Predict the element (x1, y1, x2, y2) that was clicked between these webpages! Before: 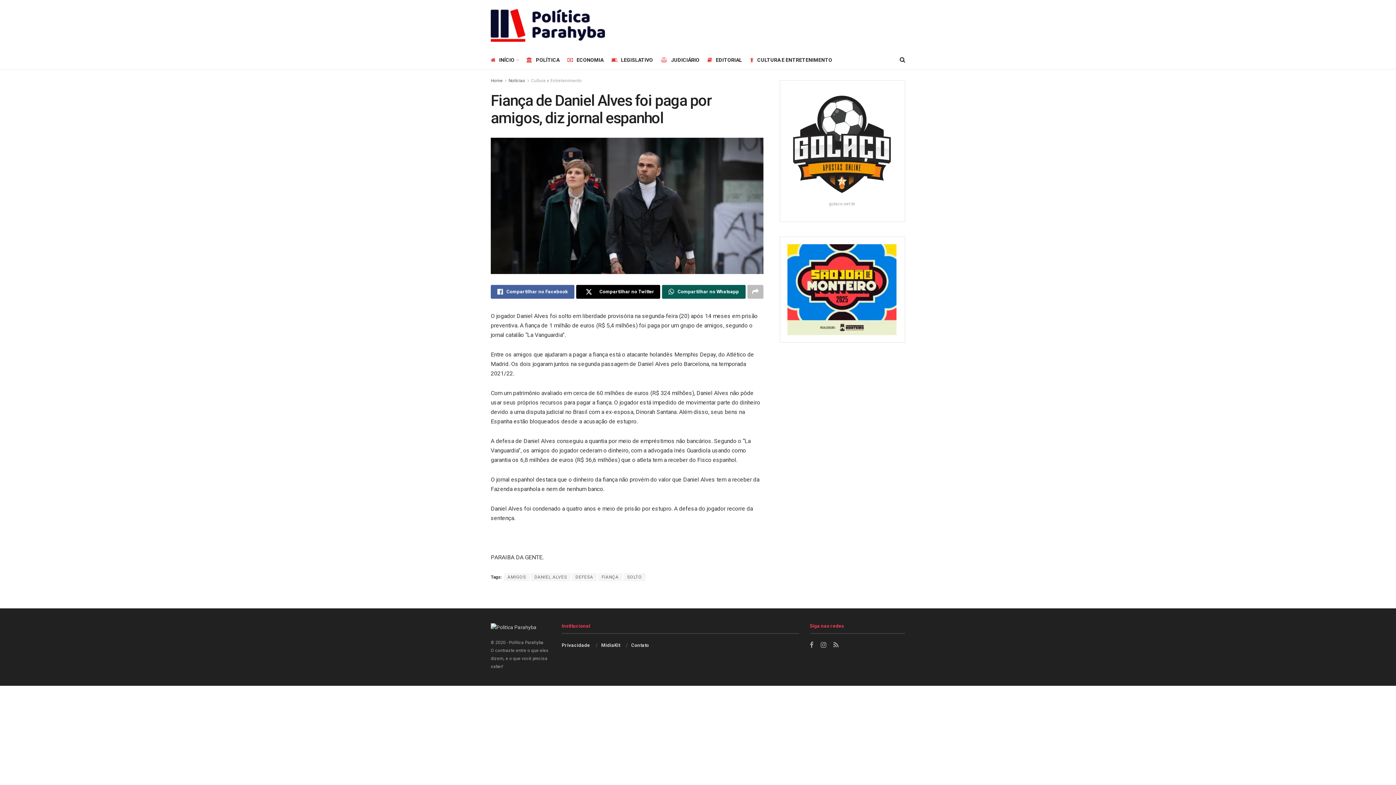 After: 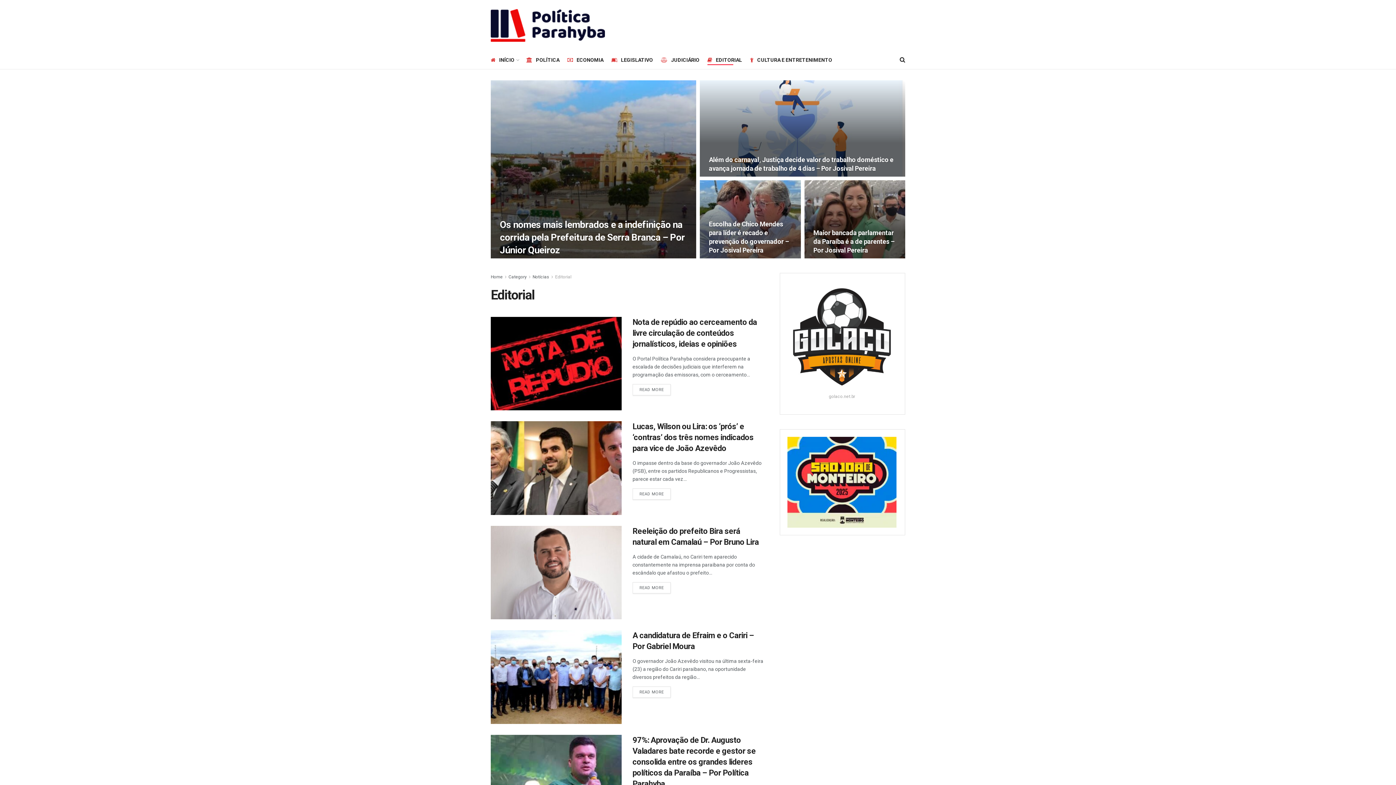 Action: bbox: (707, 54, 742, 65) label: EDITORIAL